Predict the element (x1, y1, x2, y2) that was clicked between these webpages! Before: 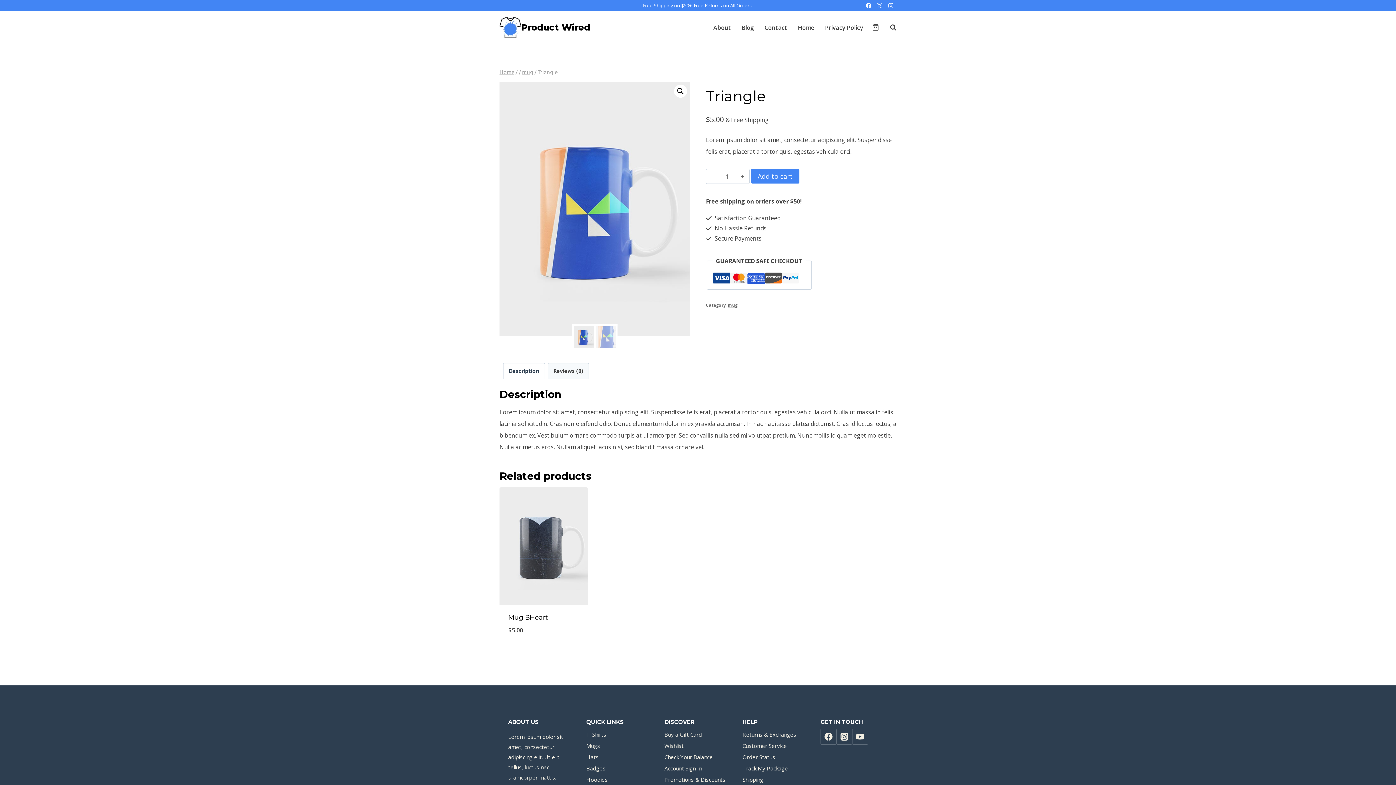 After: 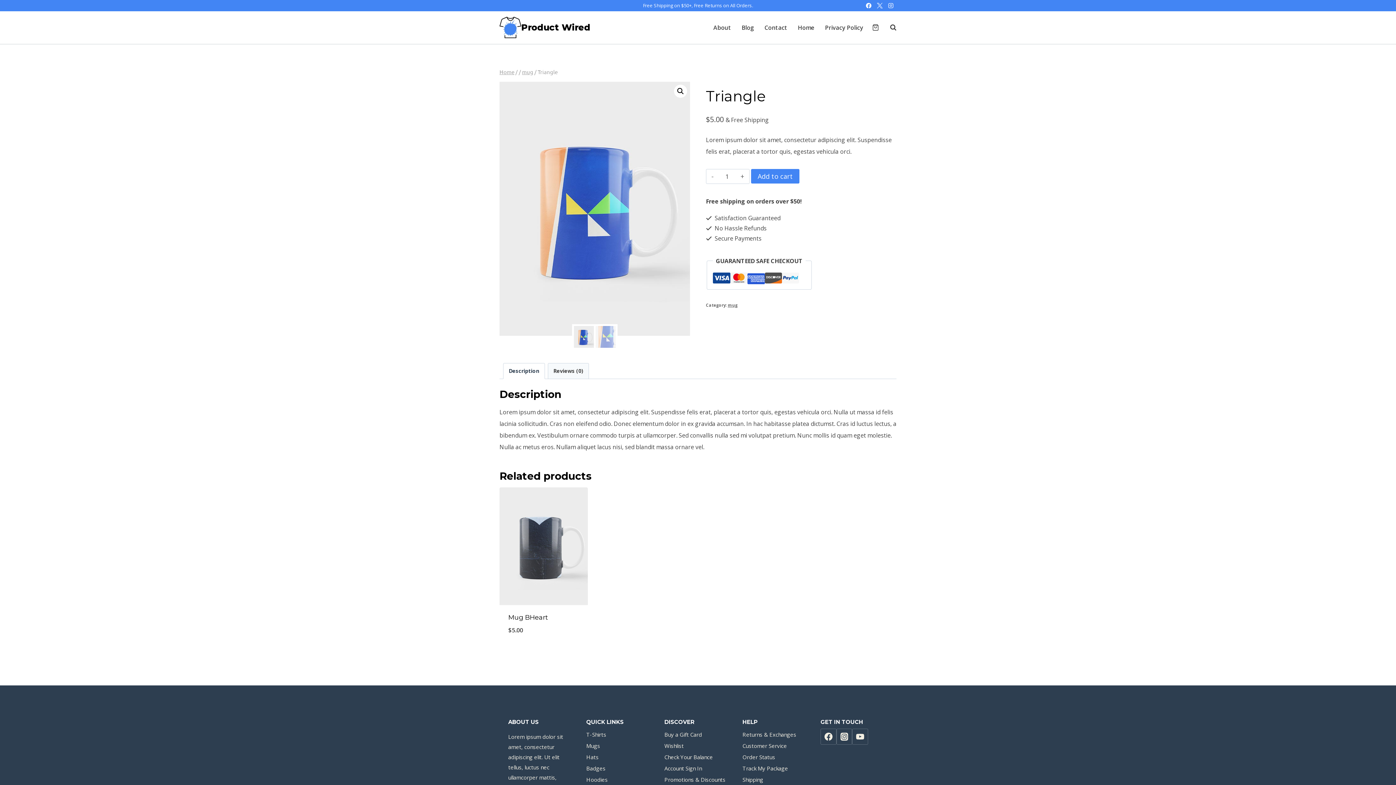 Action: bbox: (586, 763, 653, 774) label: Badges